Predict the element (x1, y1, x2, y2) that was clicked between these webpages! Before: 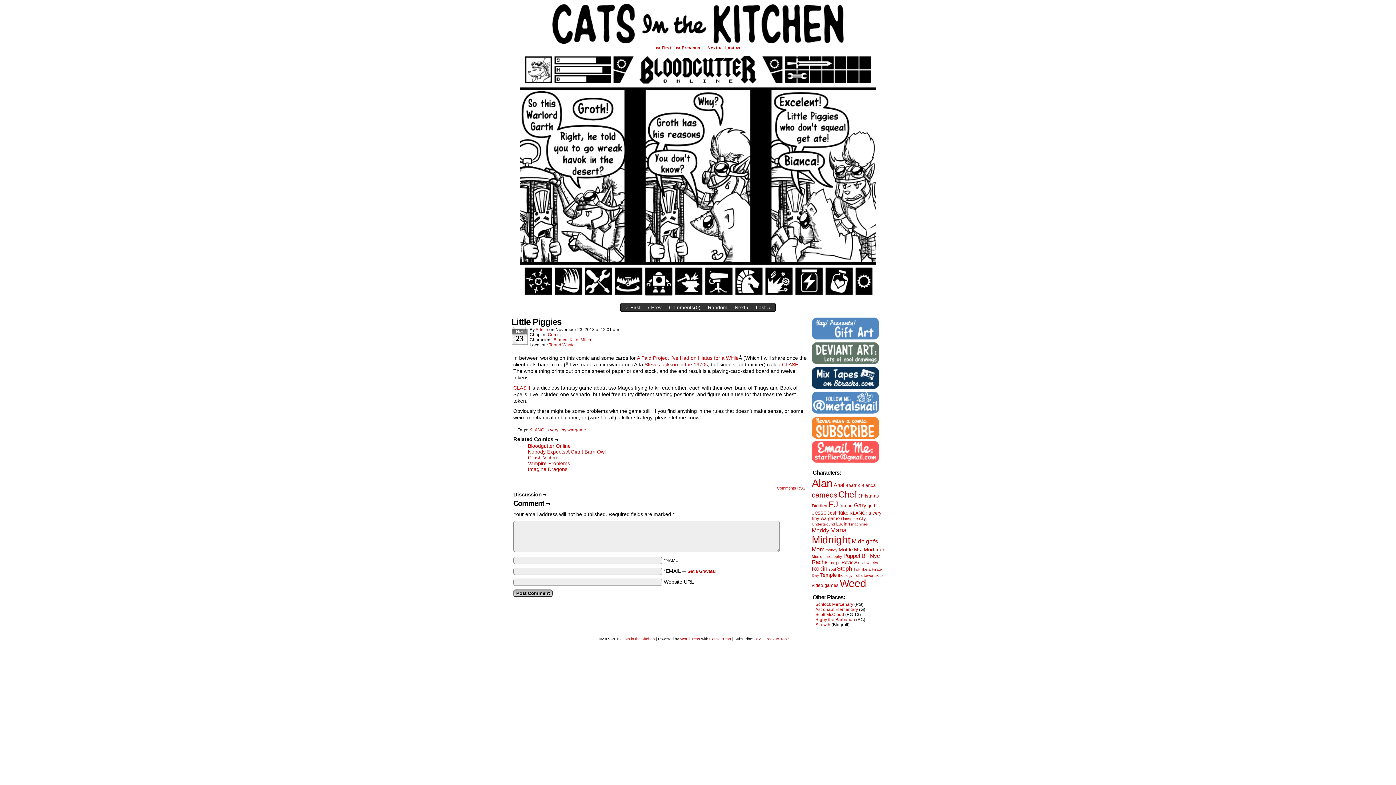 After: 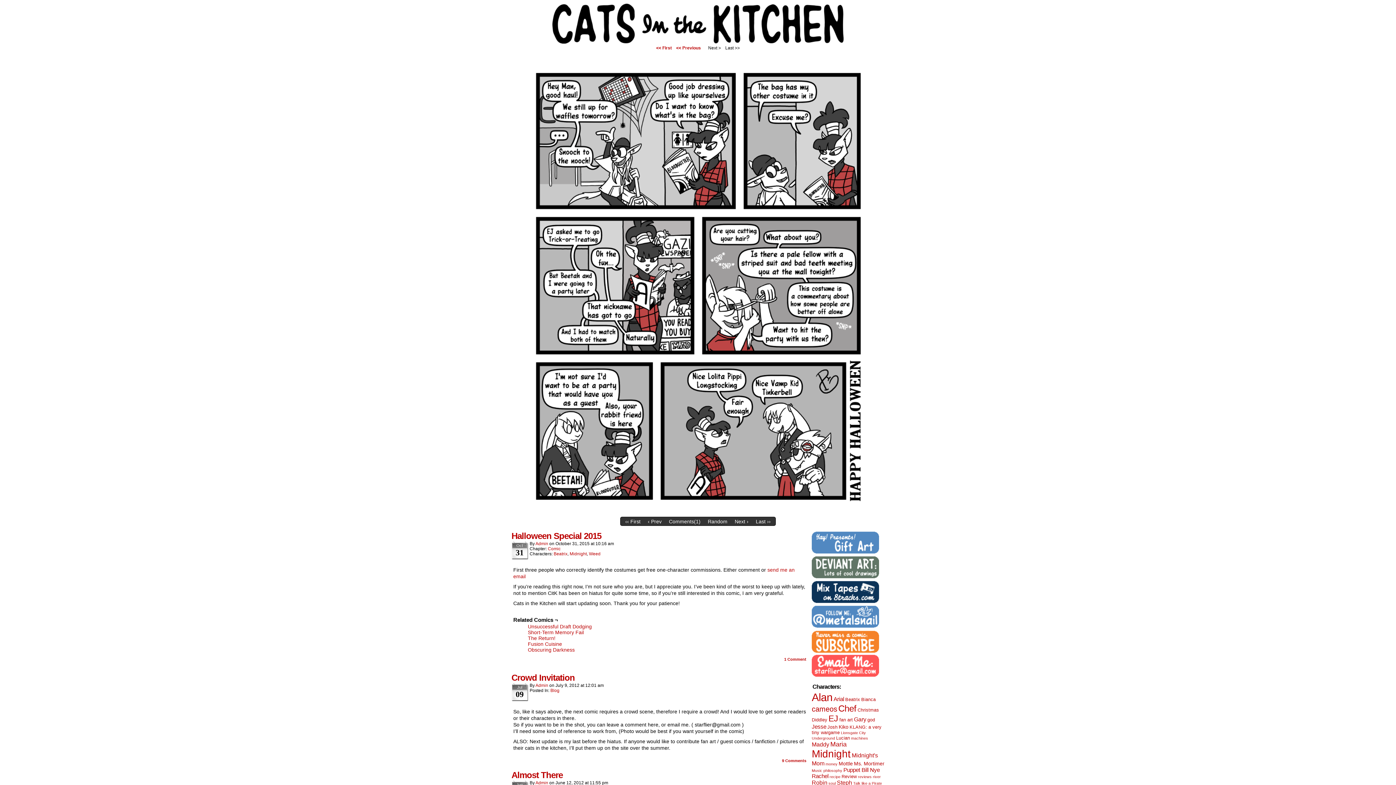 Action: label: Cats in the Kitchen bbox: (621, 637, 654, 641)